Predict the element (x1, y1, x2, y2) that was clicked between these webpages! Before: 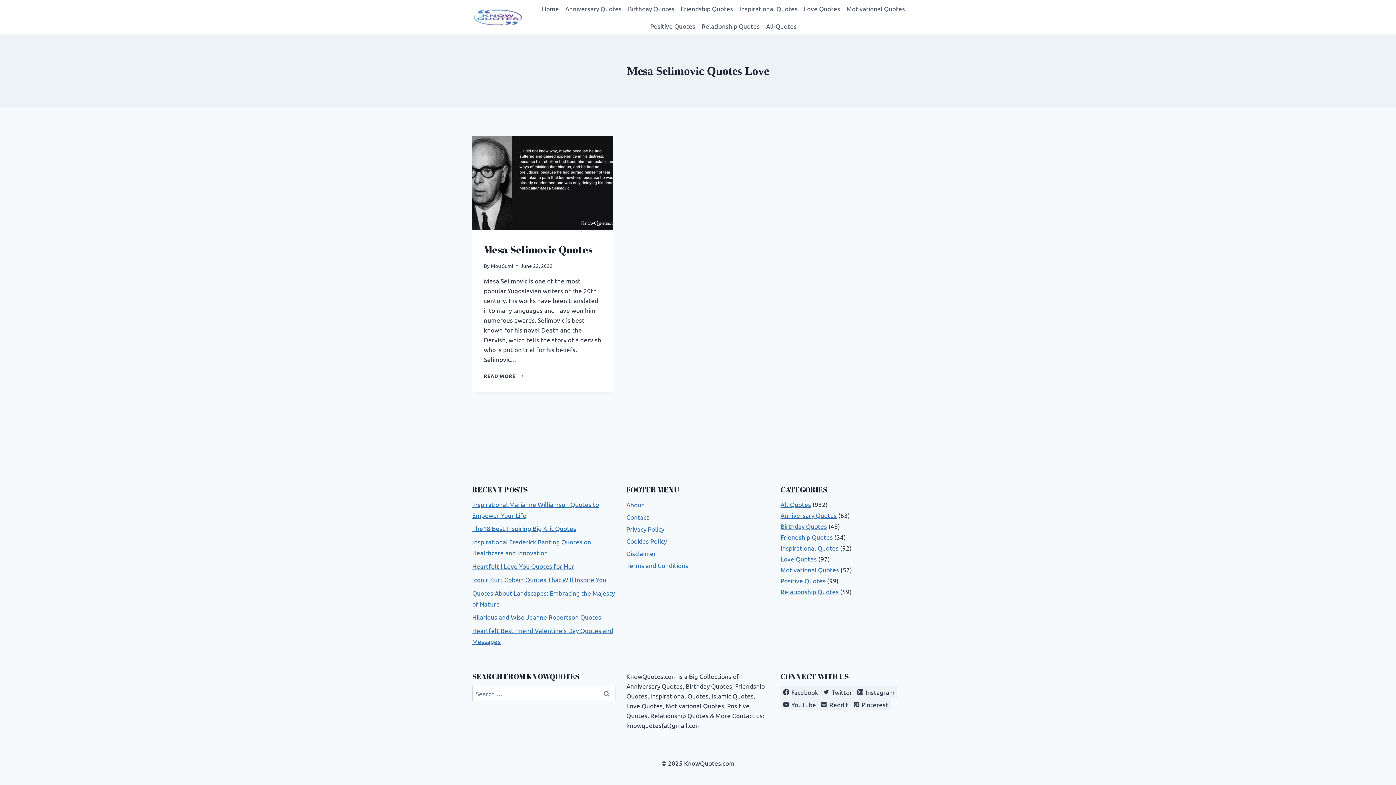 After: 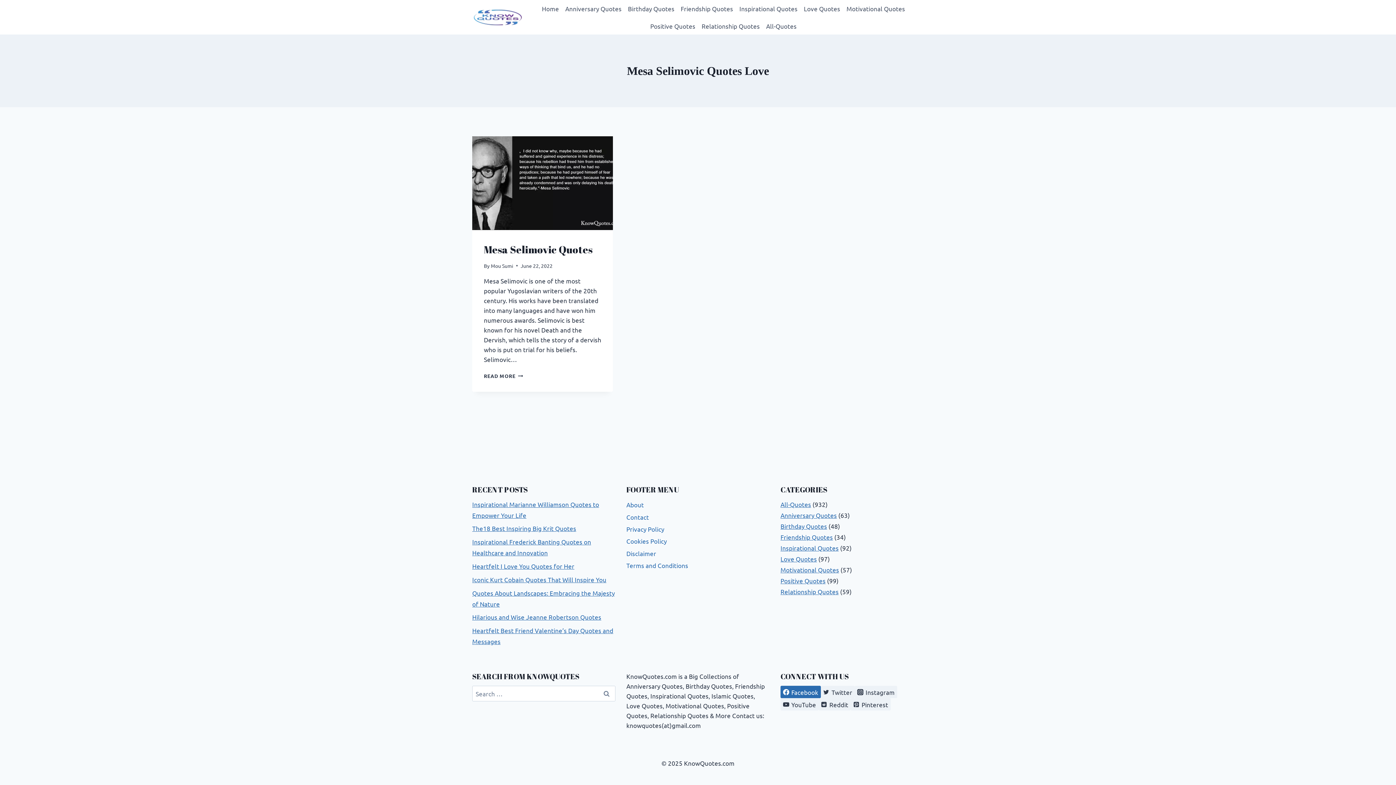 Action: label: Facebook bbox: (780, 686, 820, 698)